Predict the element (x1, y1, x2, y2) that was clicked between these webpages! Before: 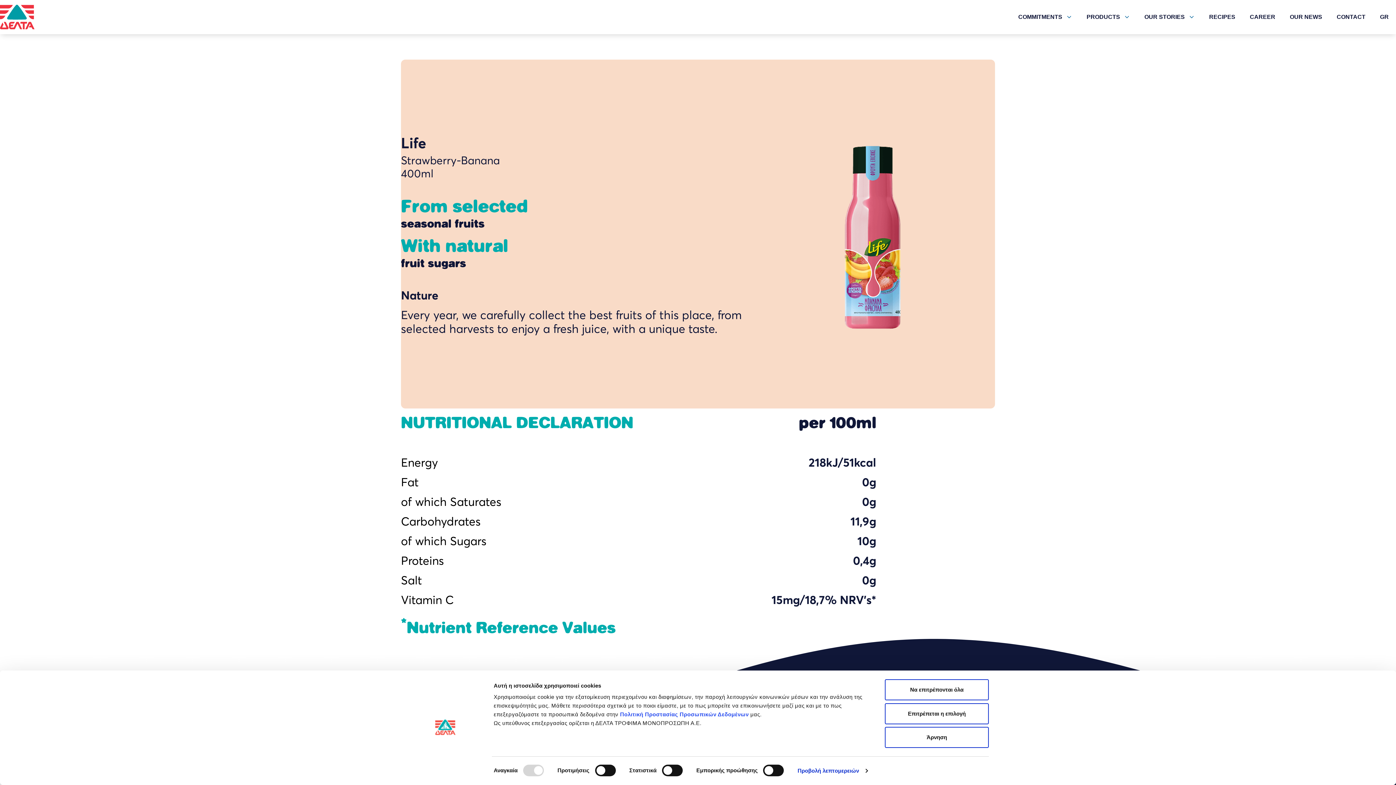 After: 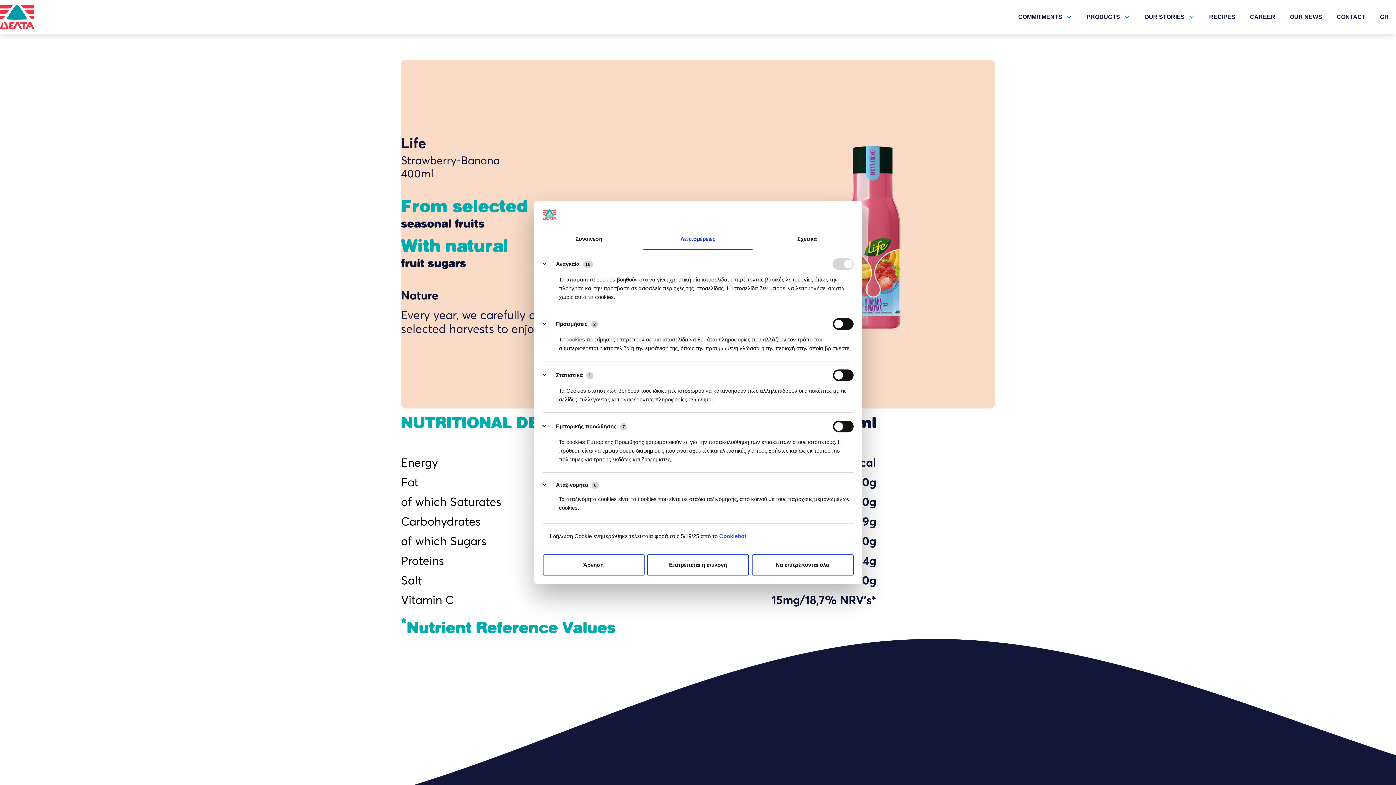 Action: bbox: (797, 765, 867, 776) label: Προβολή λεπτομερειών